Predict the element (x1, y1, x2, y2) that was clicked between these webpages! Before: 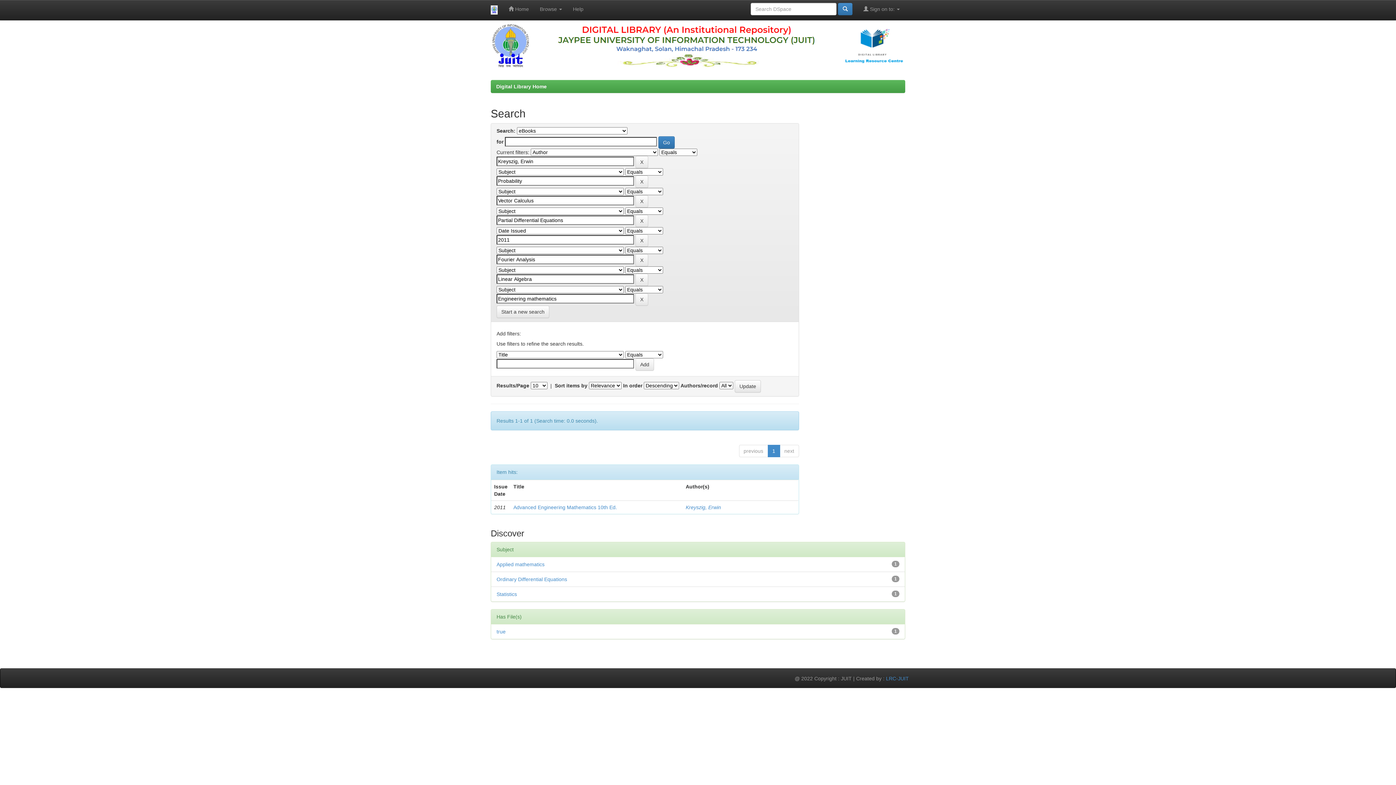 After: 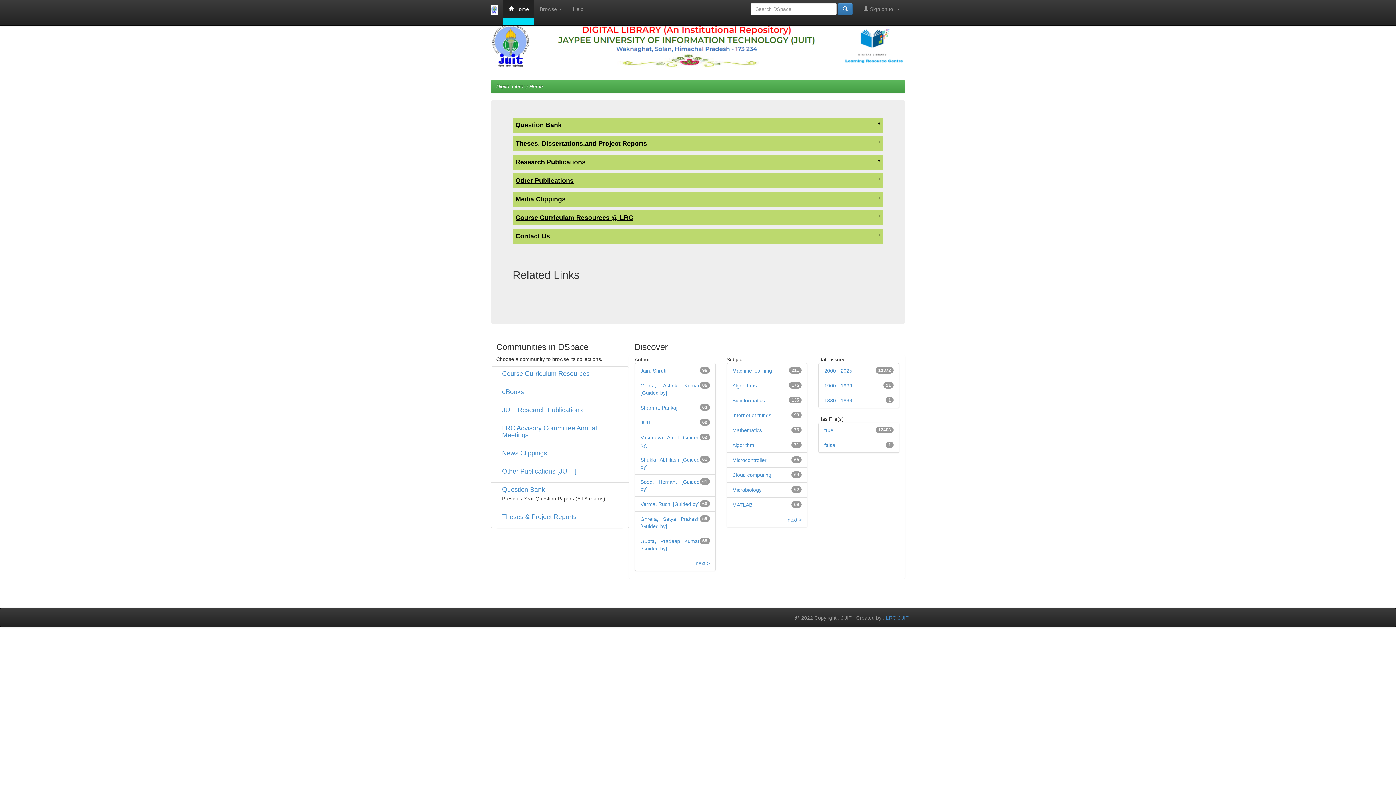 Action: bbox: (503, 0, 534, 18) label:  Home